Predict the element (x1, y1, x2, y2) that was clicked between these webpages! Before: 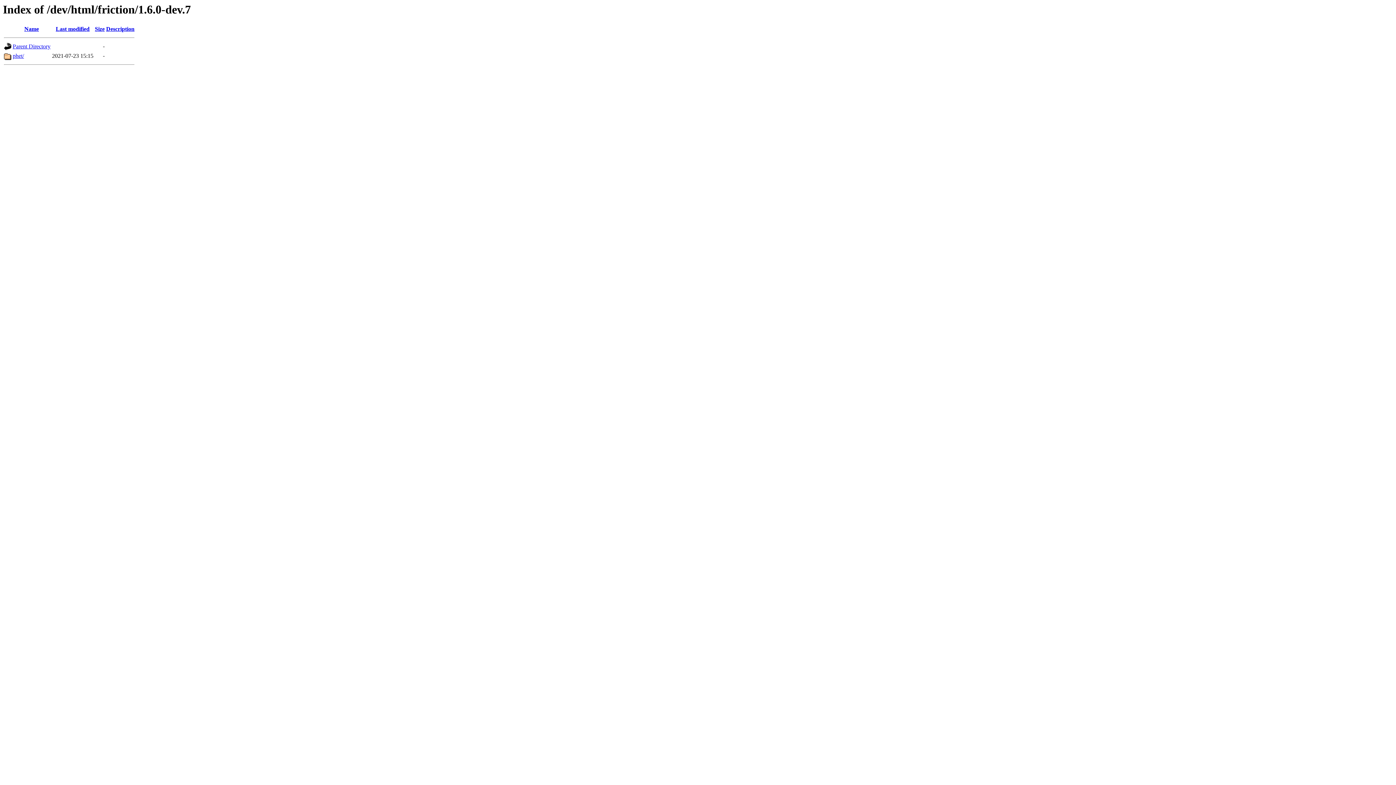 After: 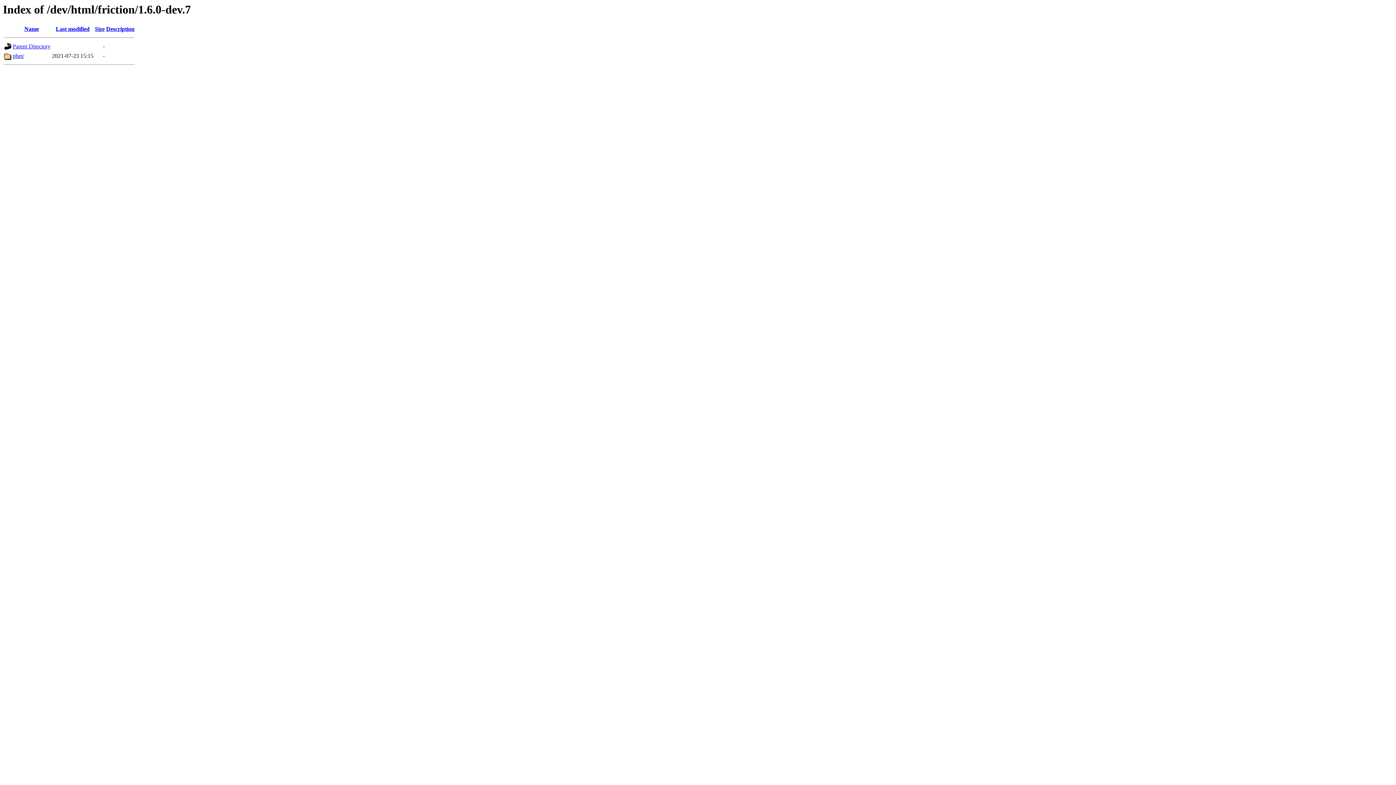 Action: bbox: (24, 25, 38, 32) label: Name